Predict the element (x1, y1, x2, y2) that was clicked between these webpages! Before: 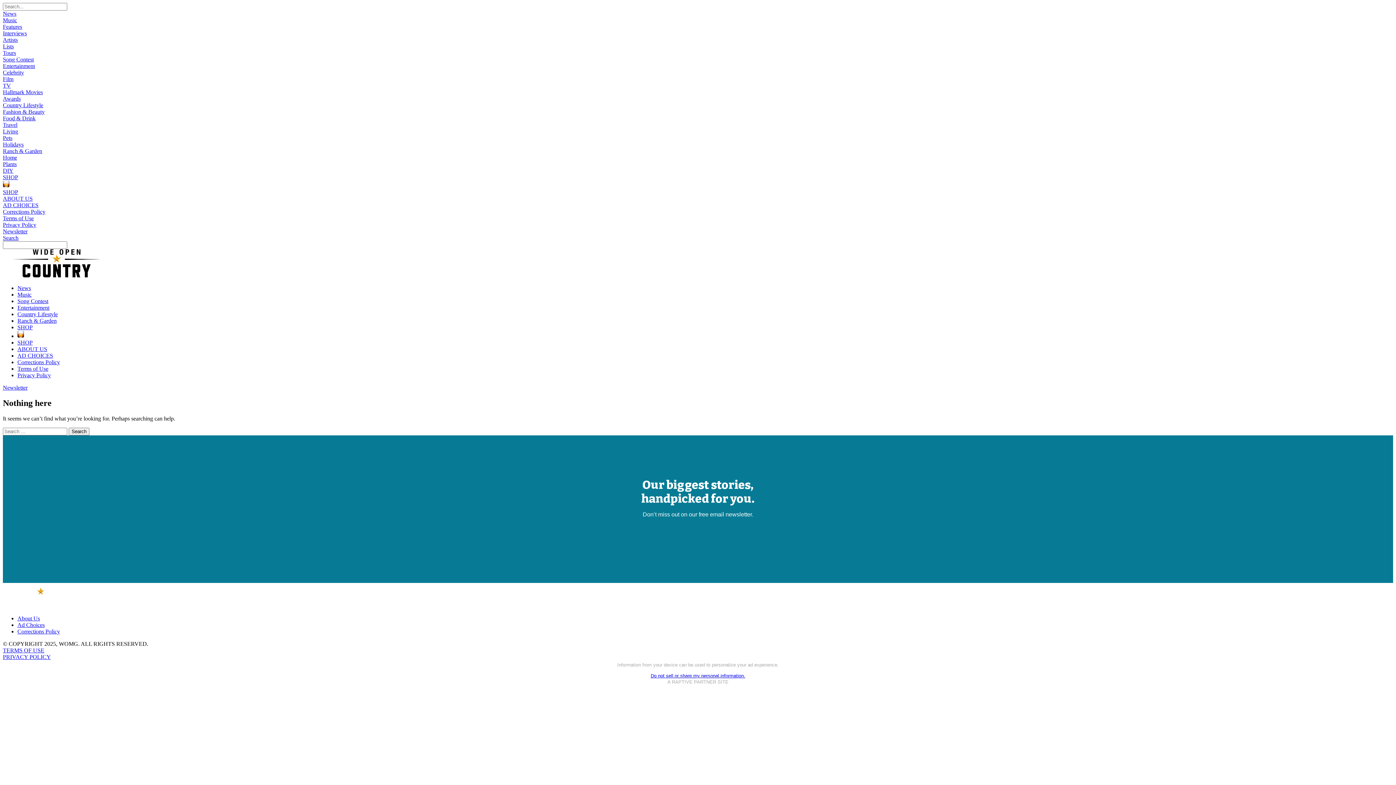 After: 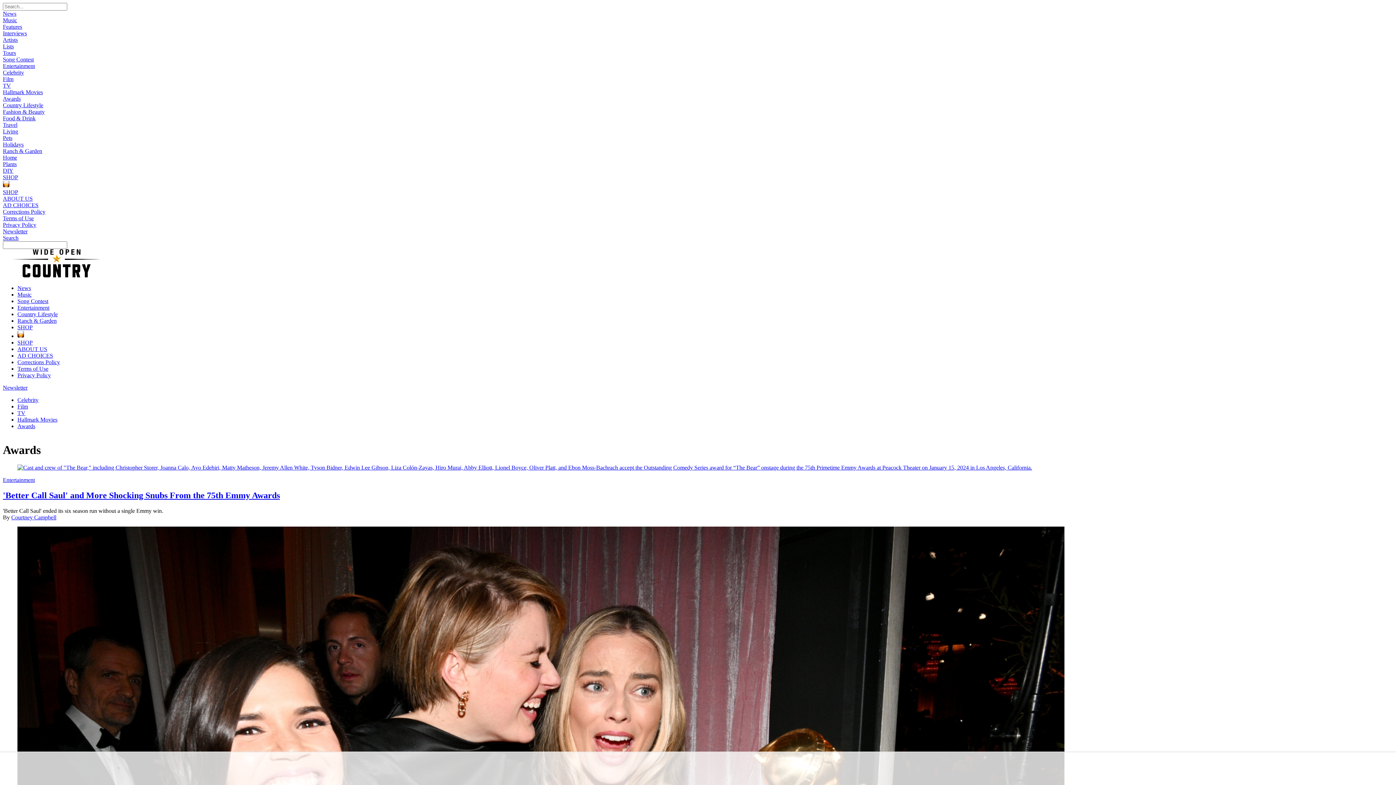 Action: bbox: (2, 95, 20, 101) label: Awards